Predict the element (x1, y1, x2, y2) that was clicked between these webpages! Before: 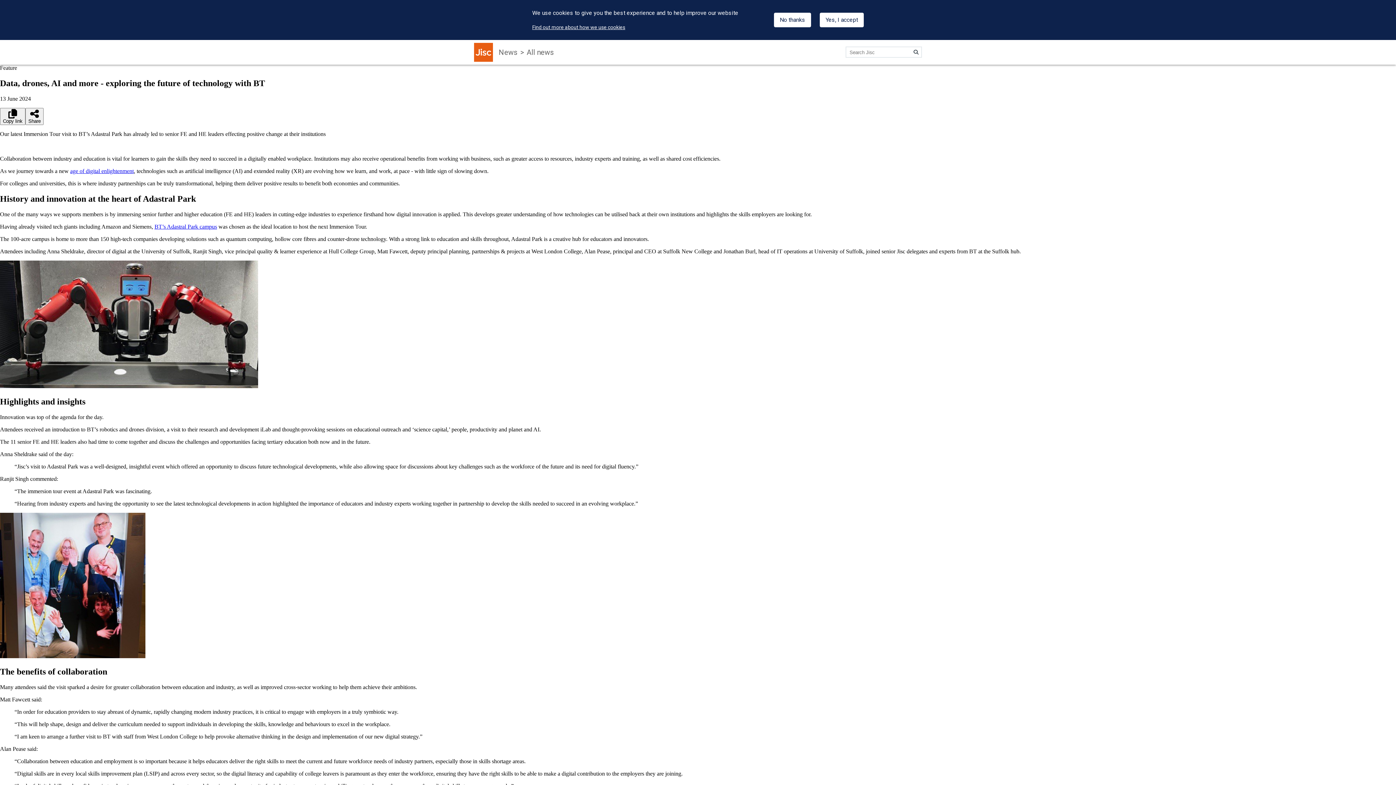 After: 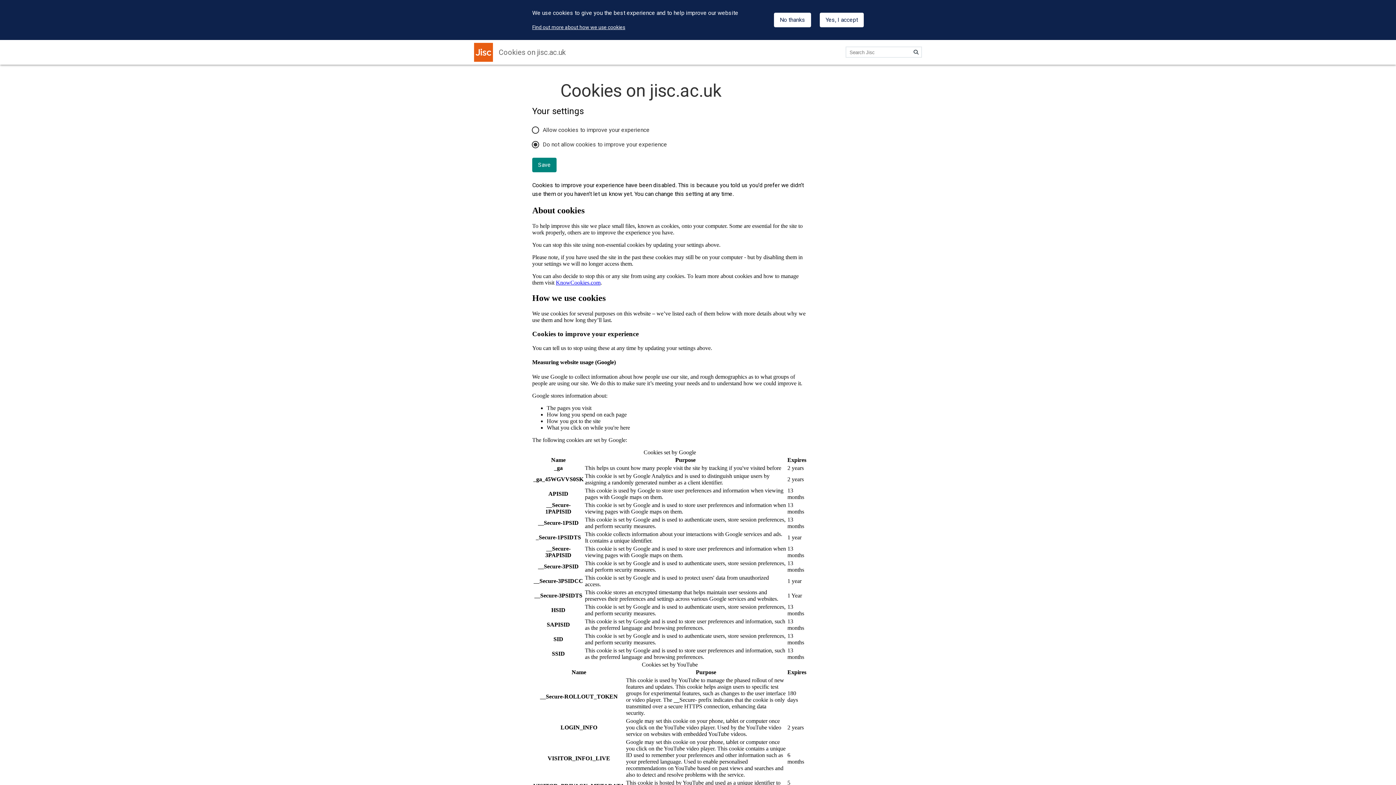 Action: bbox: (532, 24, 625, 30) label: Find out more about how we use cookies